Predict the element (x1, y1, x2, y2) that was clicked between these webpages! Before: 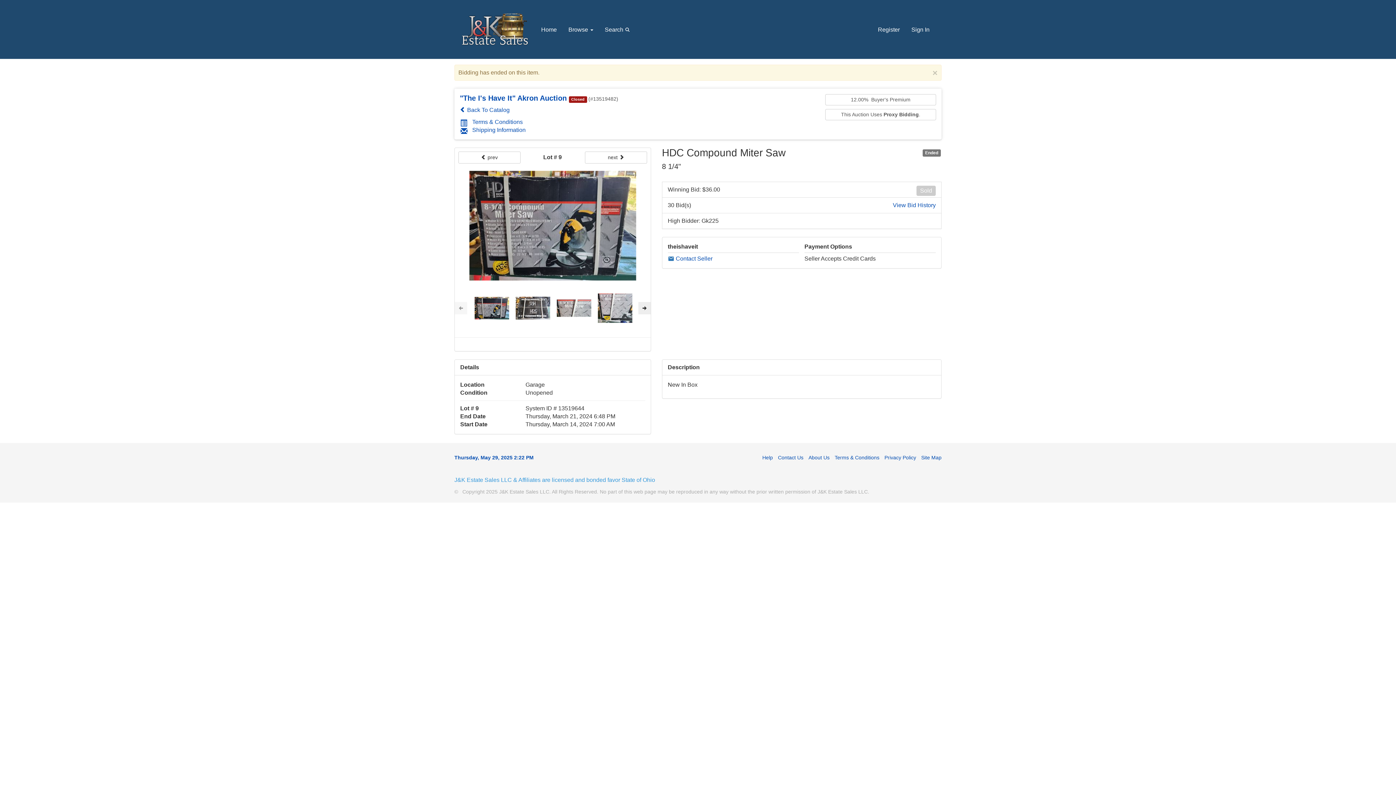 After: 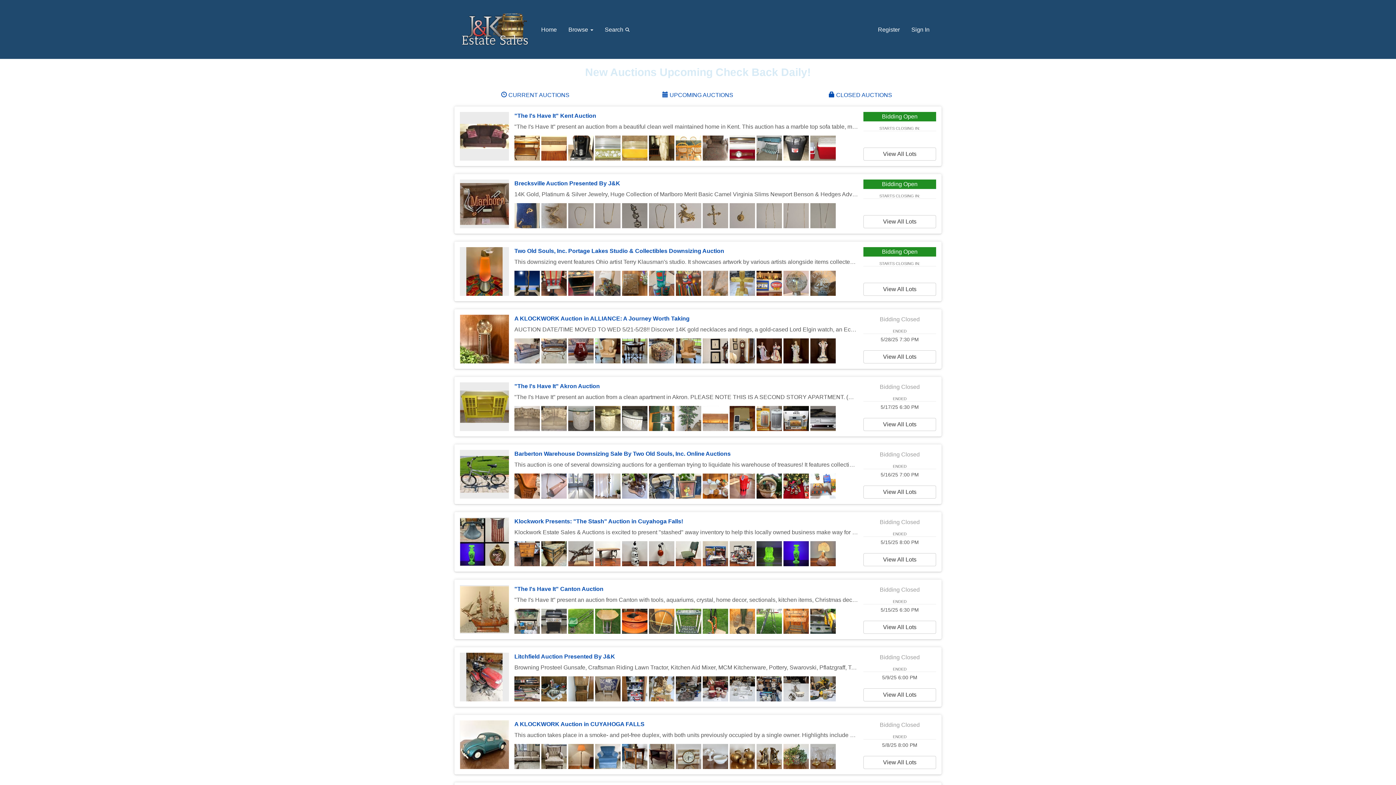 Action: bbox: (460, 6, 529, 52)